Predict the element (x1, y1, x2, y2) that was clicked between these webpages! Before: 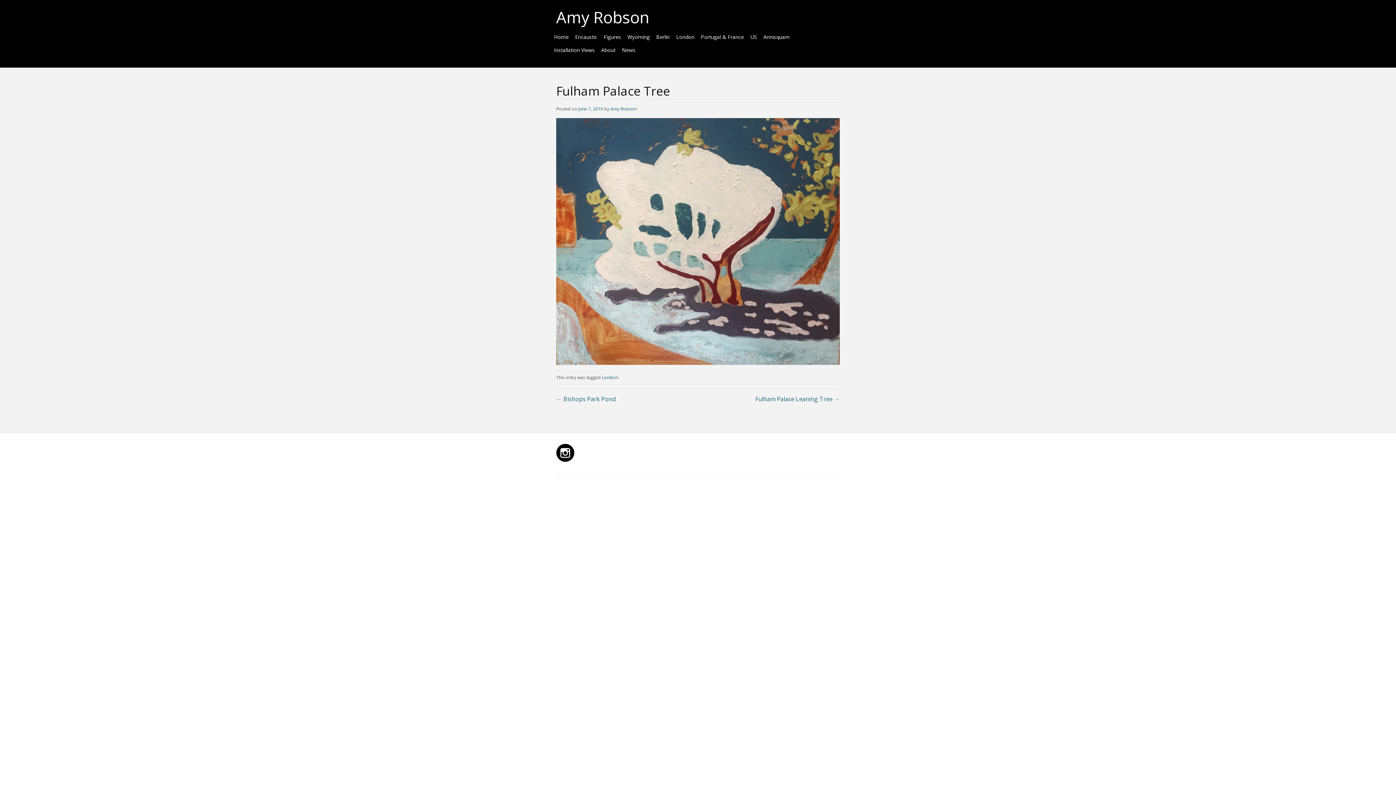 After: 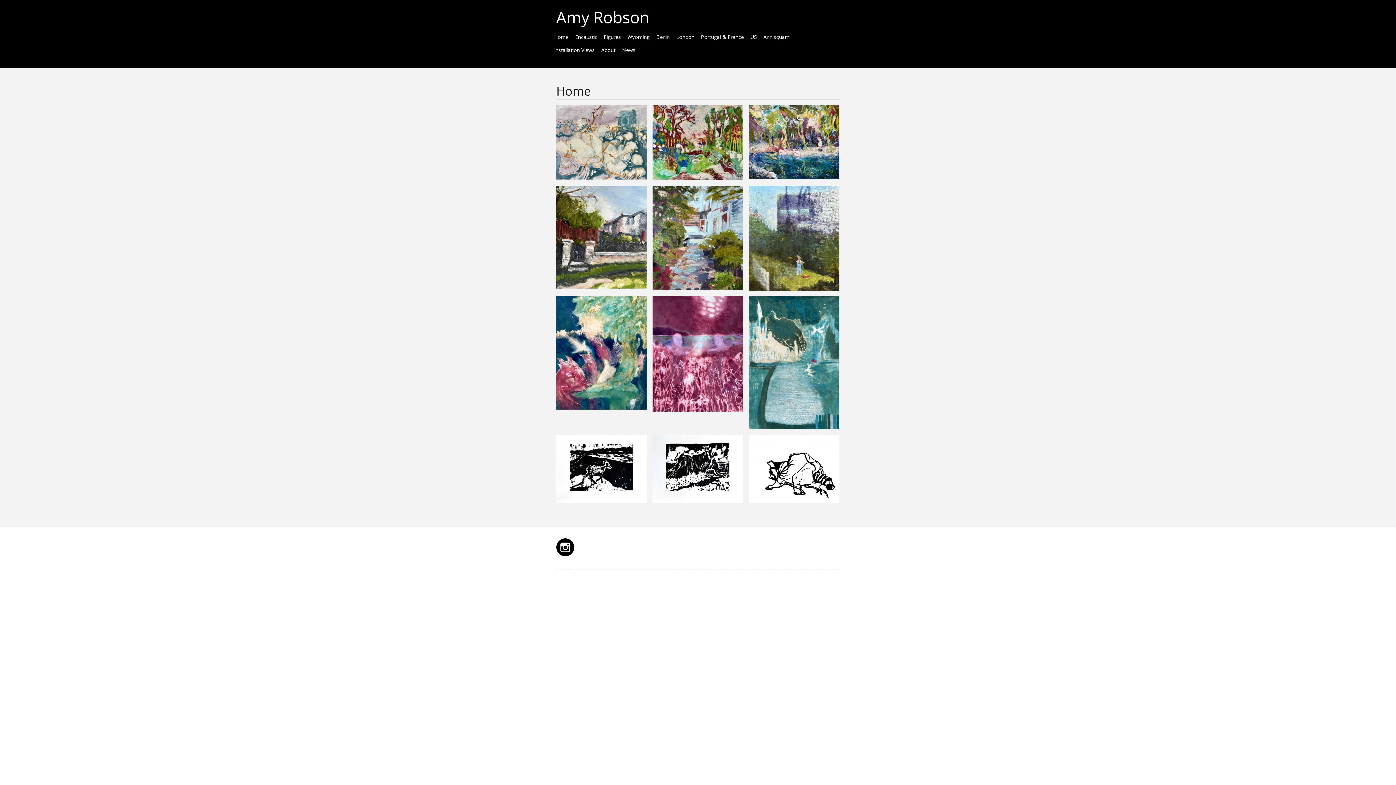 Action: label: Amy Robson bbox: (556, 6, 649, 28)